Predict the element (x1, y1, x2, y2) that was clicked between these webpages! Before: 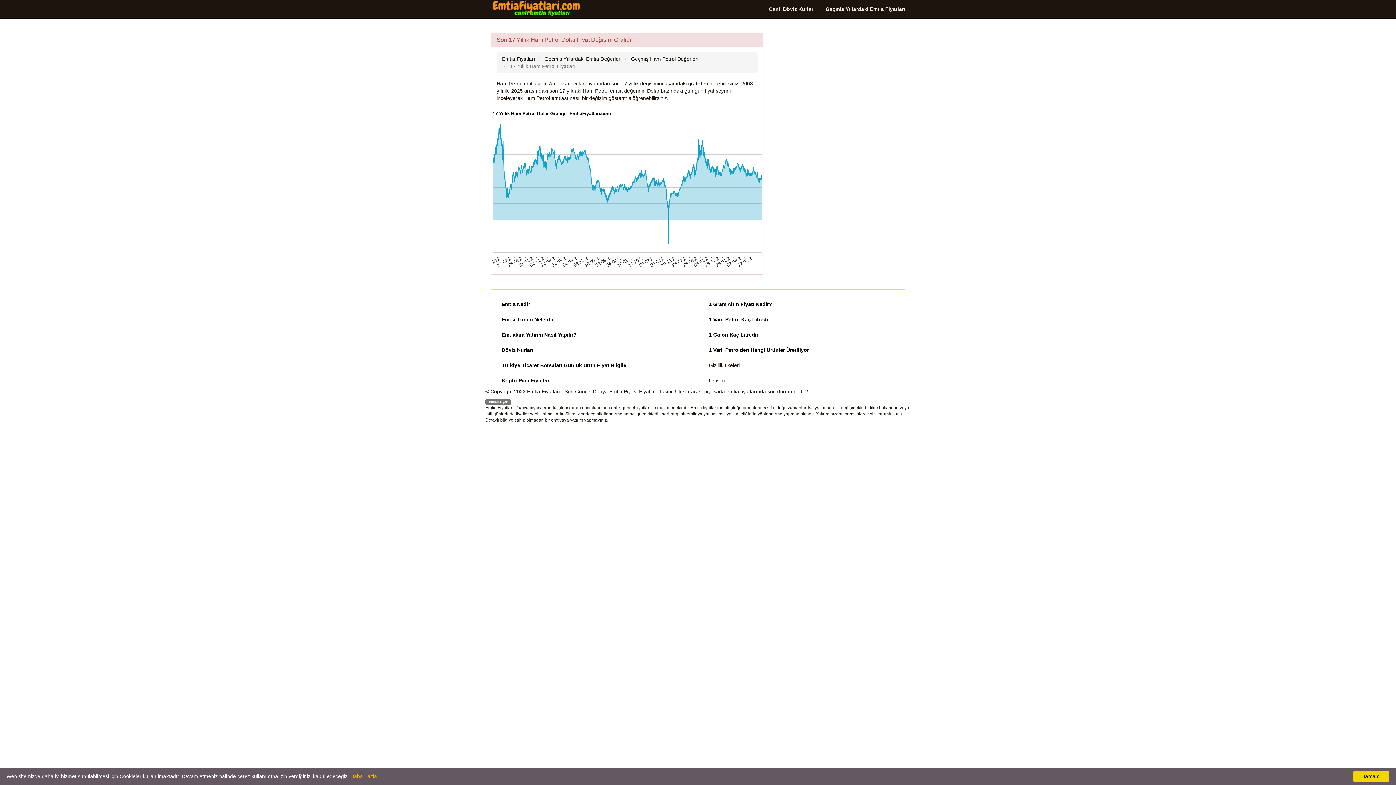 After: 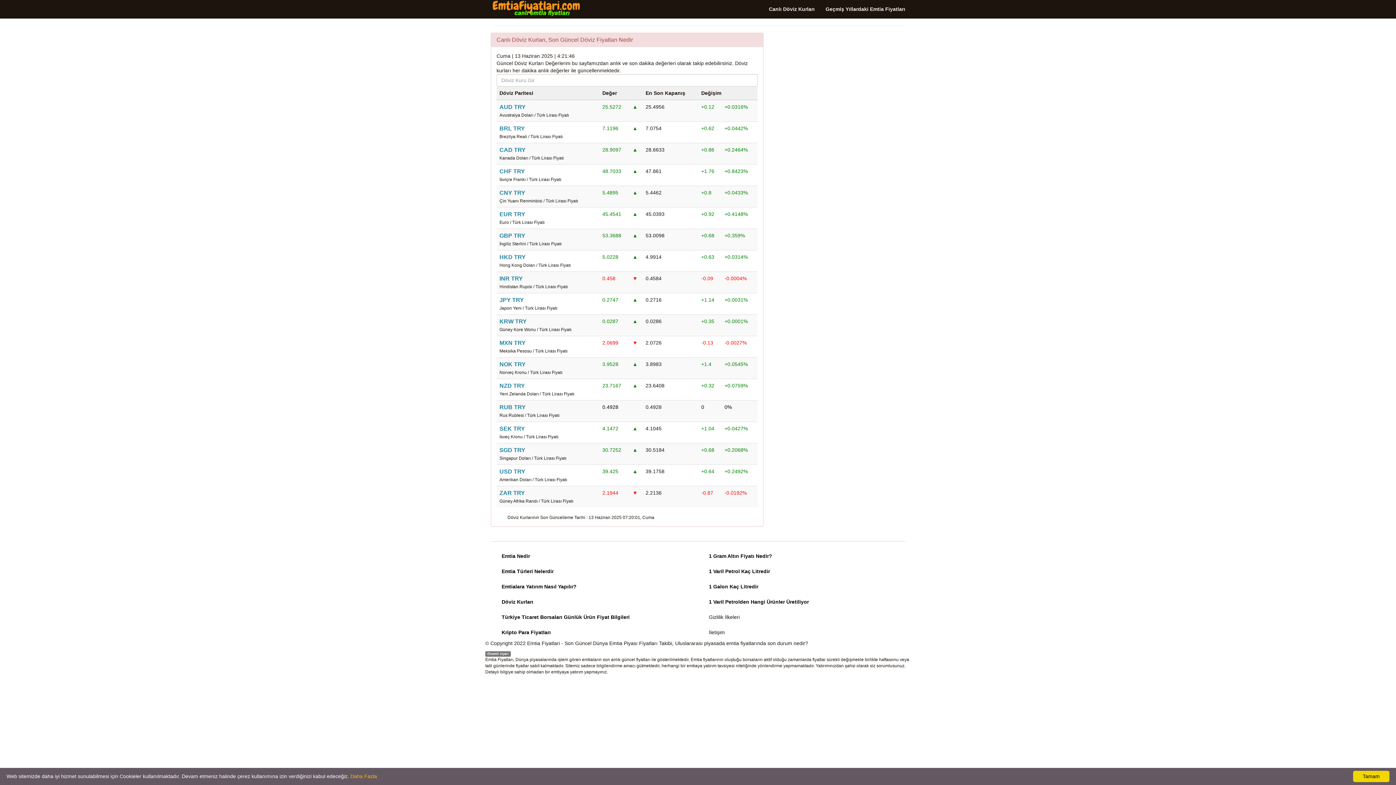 Action: label: Döviz Kurları bbox: (496, 342, 692, 357)